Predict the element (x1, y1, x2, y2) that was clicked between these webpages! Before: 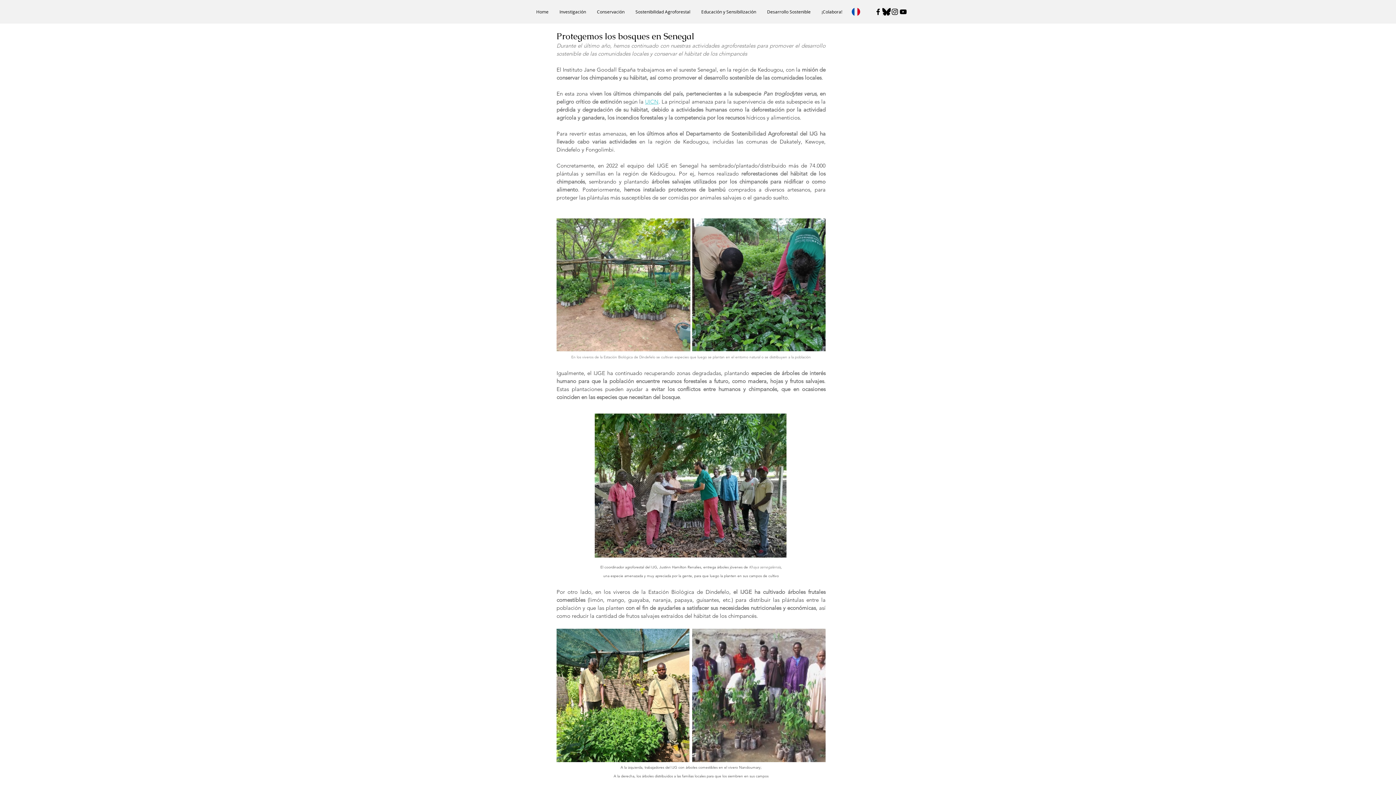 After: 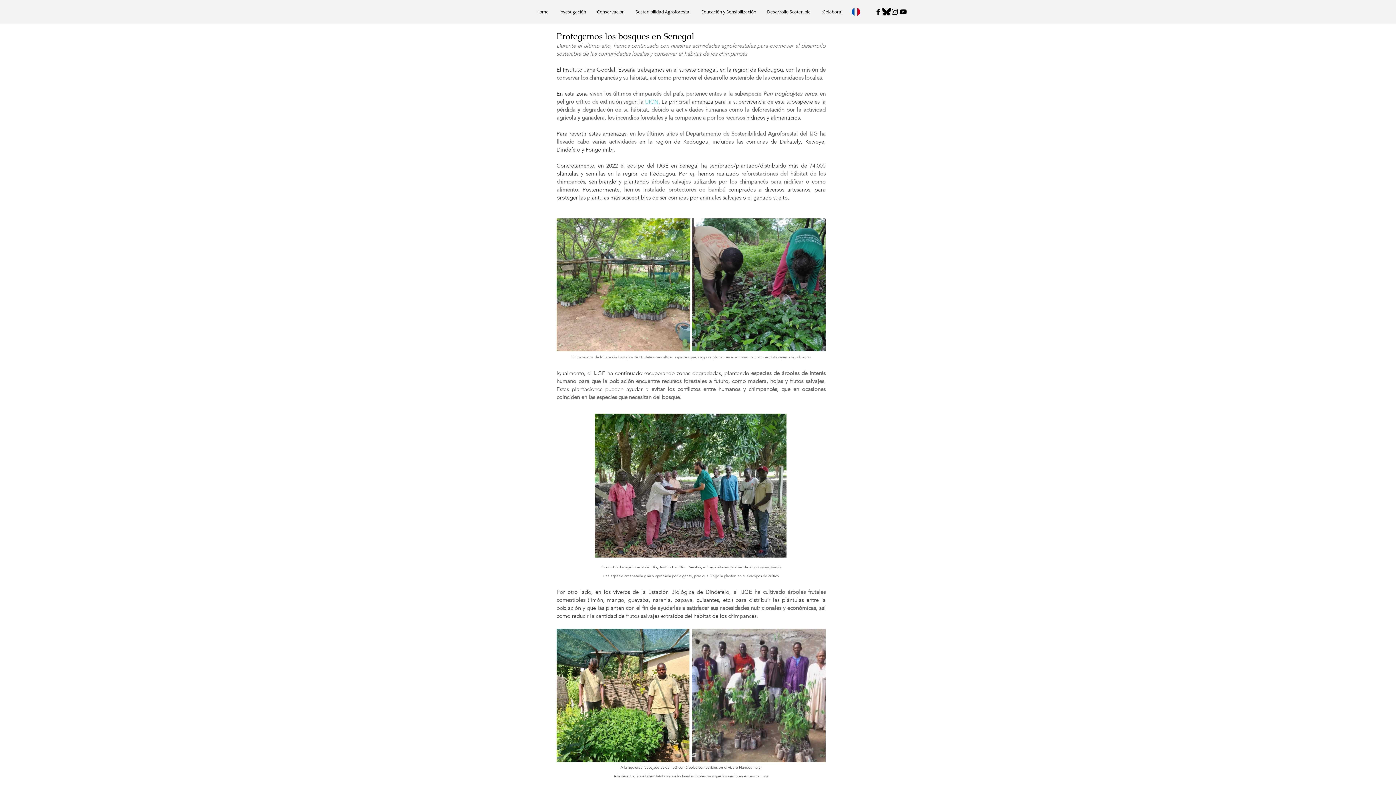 Action: label: Black Instagram Icon bbox: (890, 7, 899, 16)